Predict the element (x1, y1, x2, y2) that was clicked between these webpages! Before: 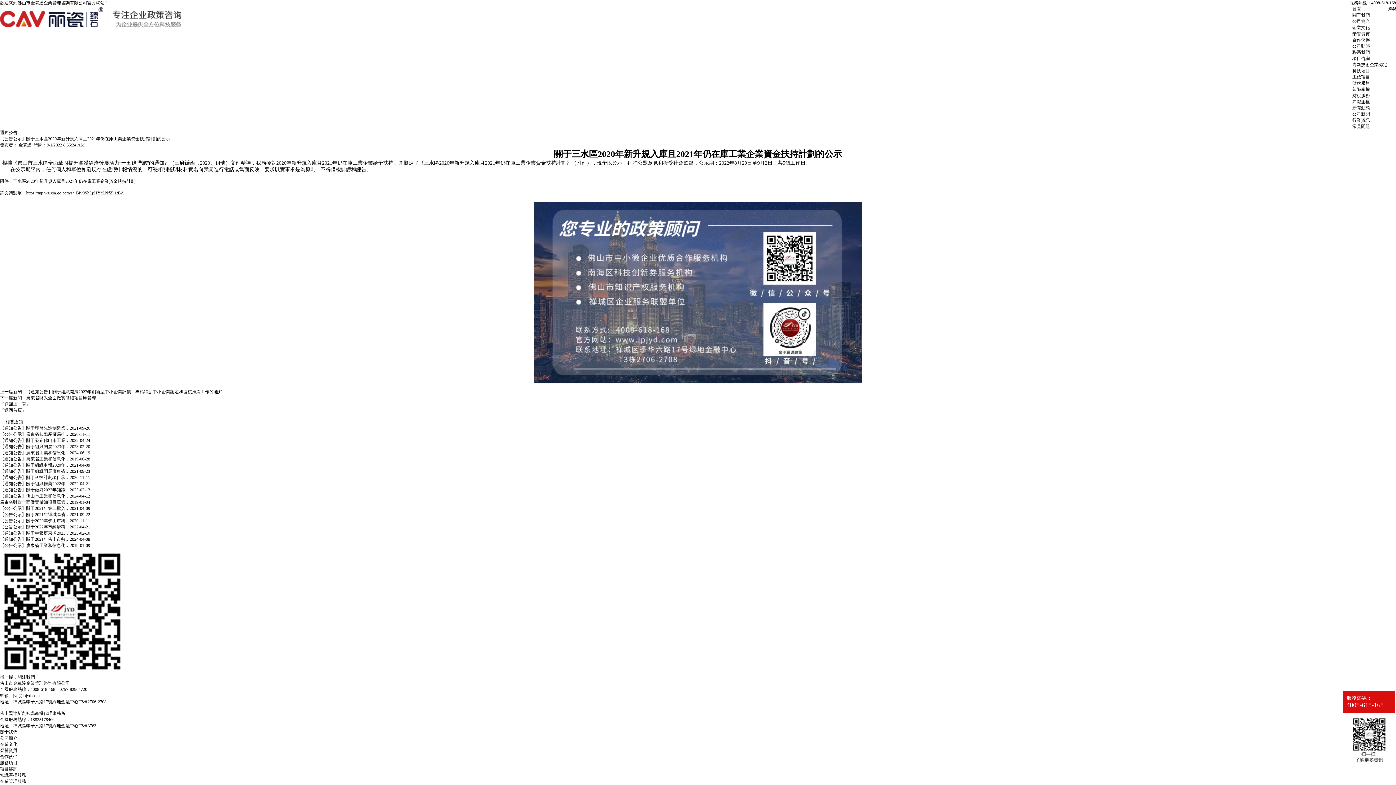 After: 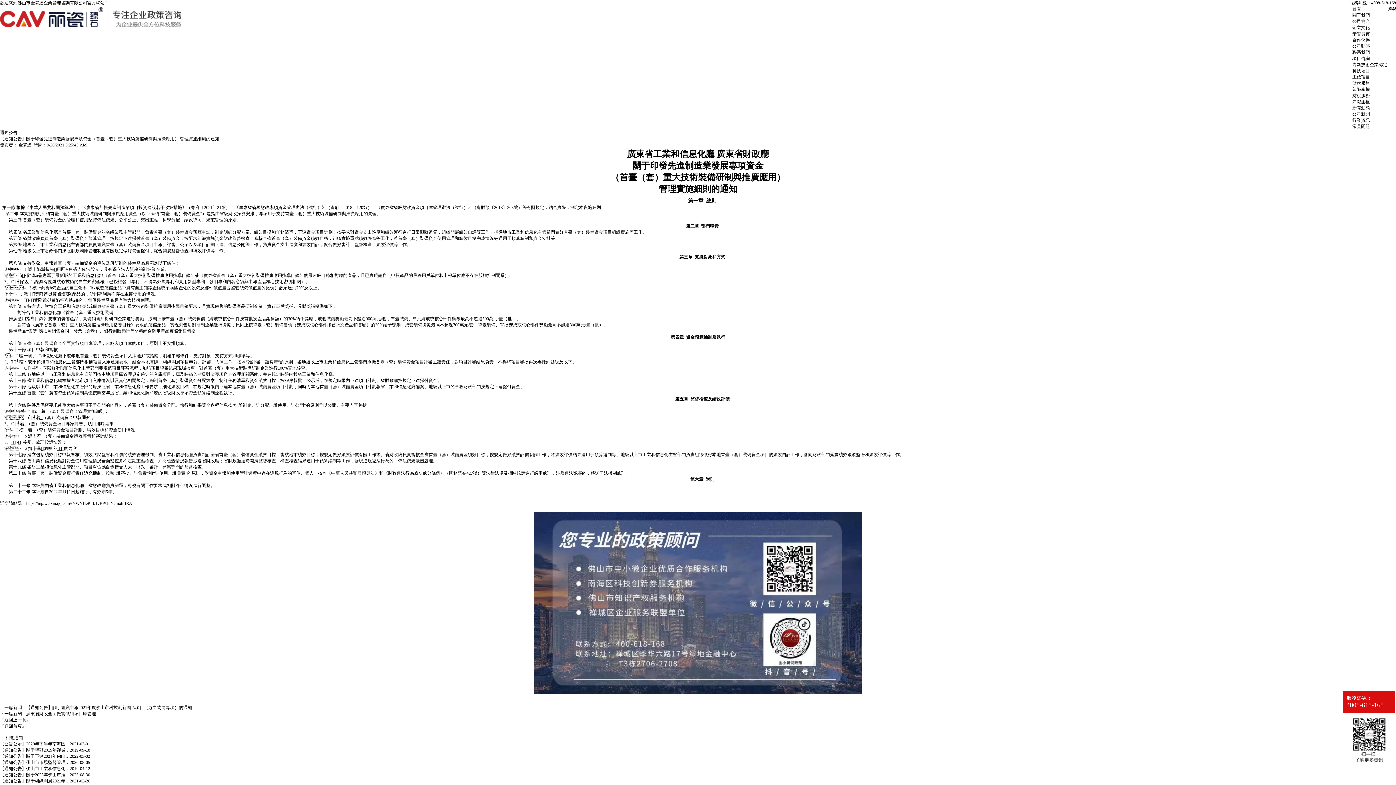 Action: bbox: (0, 425, 69, 430) label: 【通知公告】關于印發先進制造業…